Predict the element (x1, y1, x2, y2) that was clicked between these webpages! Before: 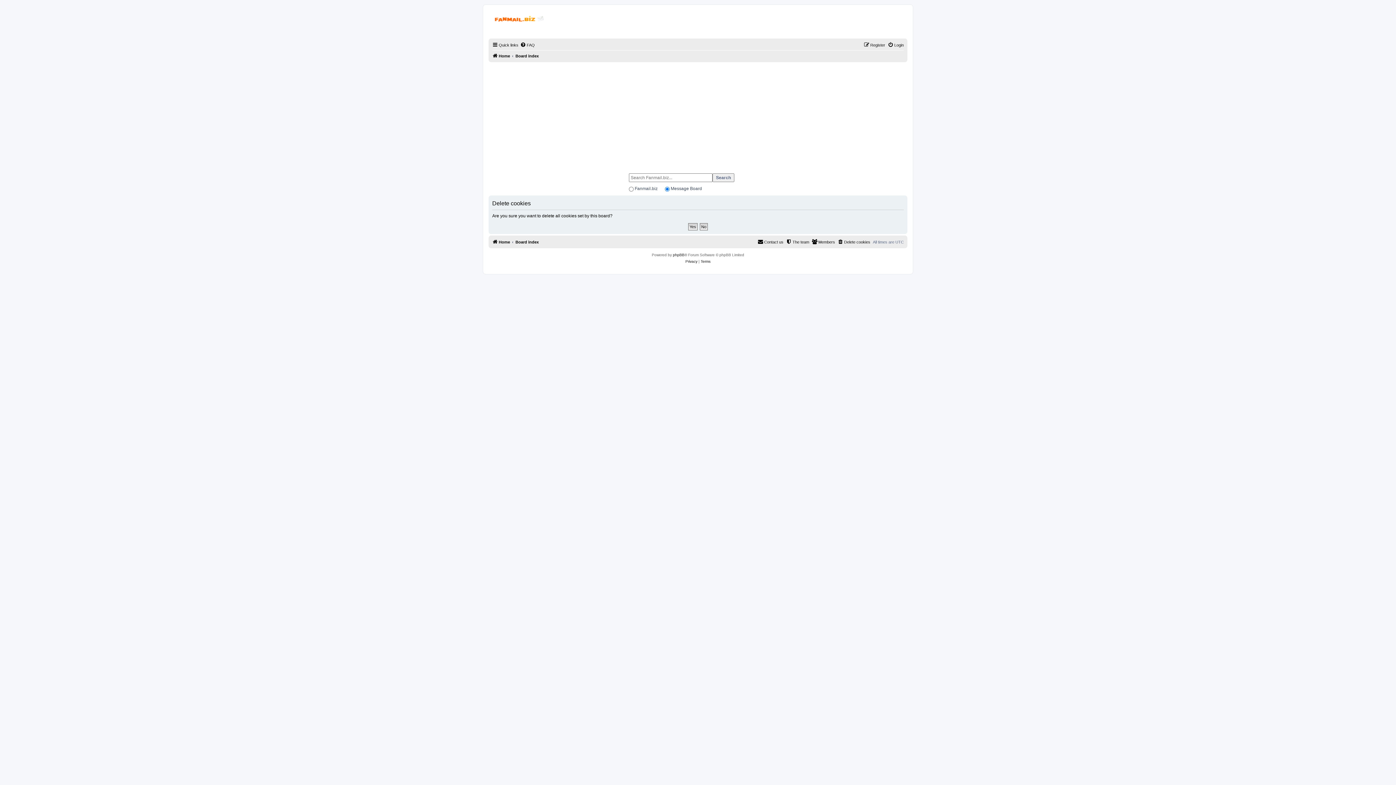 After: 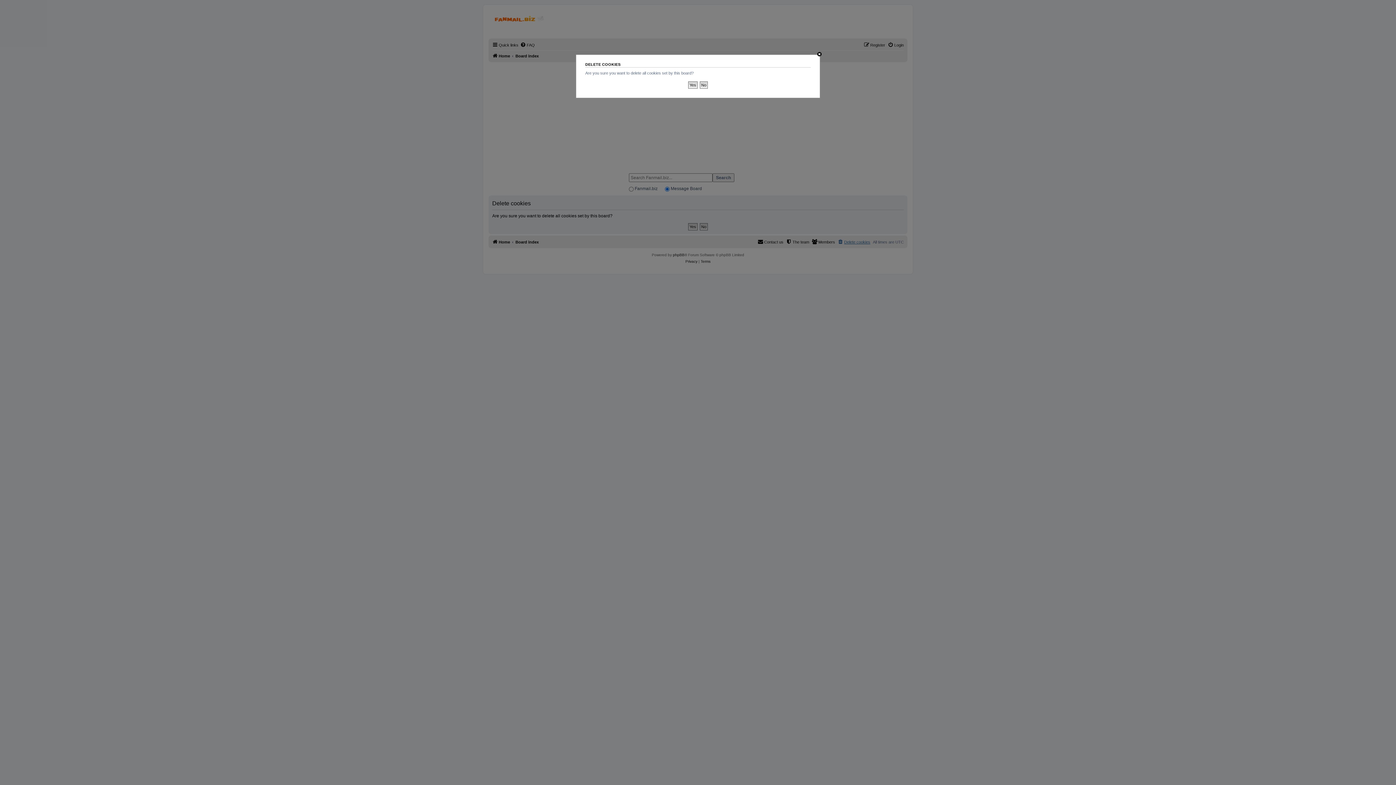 Action: bbox: (837, 237, 870, 246) label: Delete cookies